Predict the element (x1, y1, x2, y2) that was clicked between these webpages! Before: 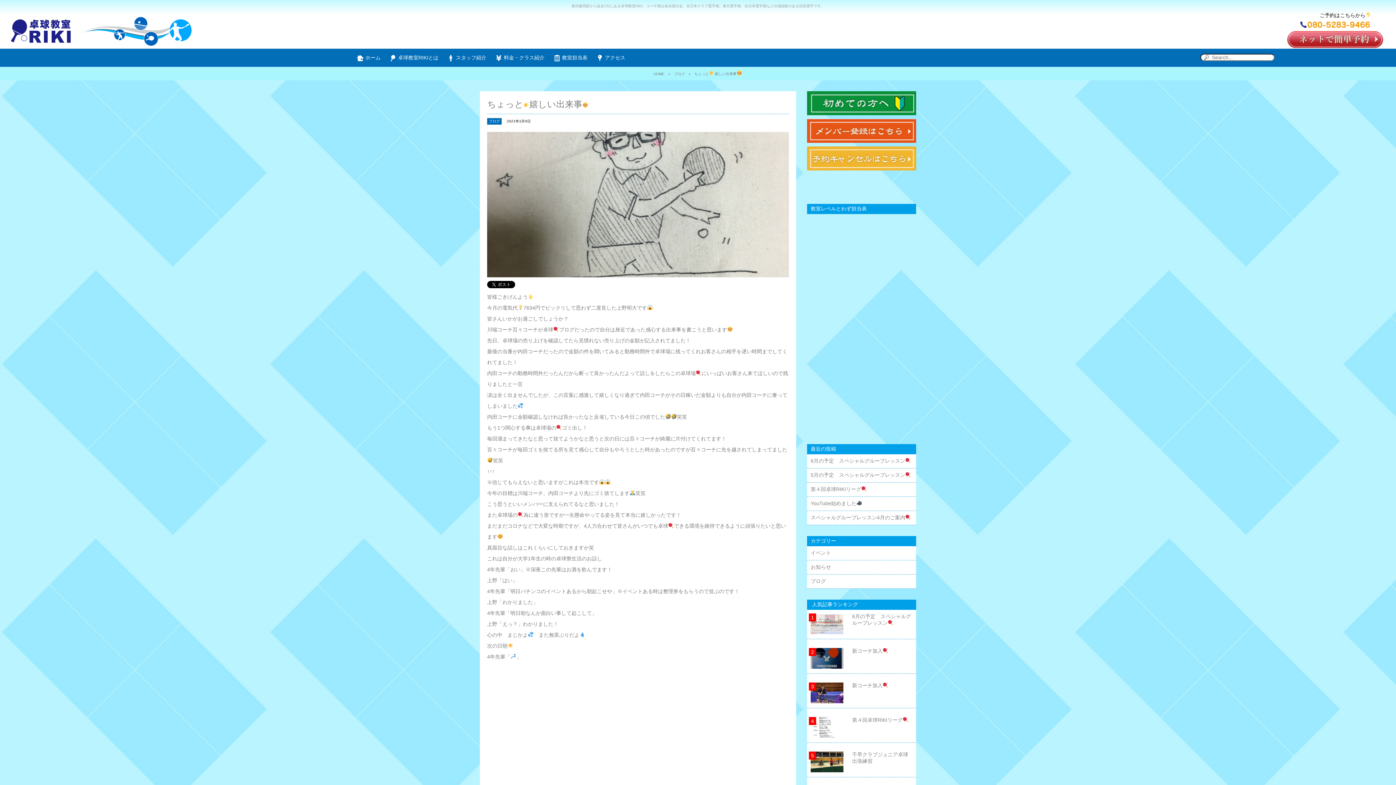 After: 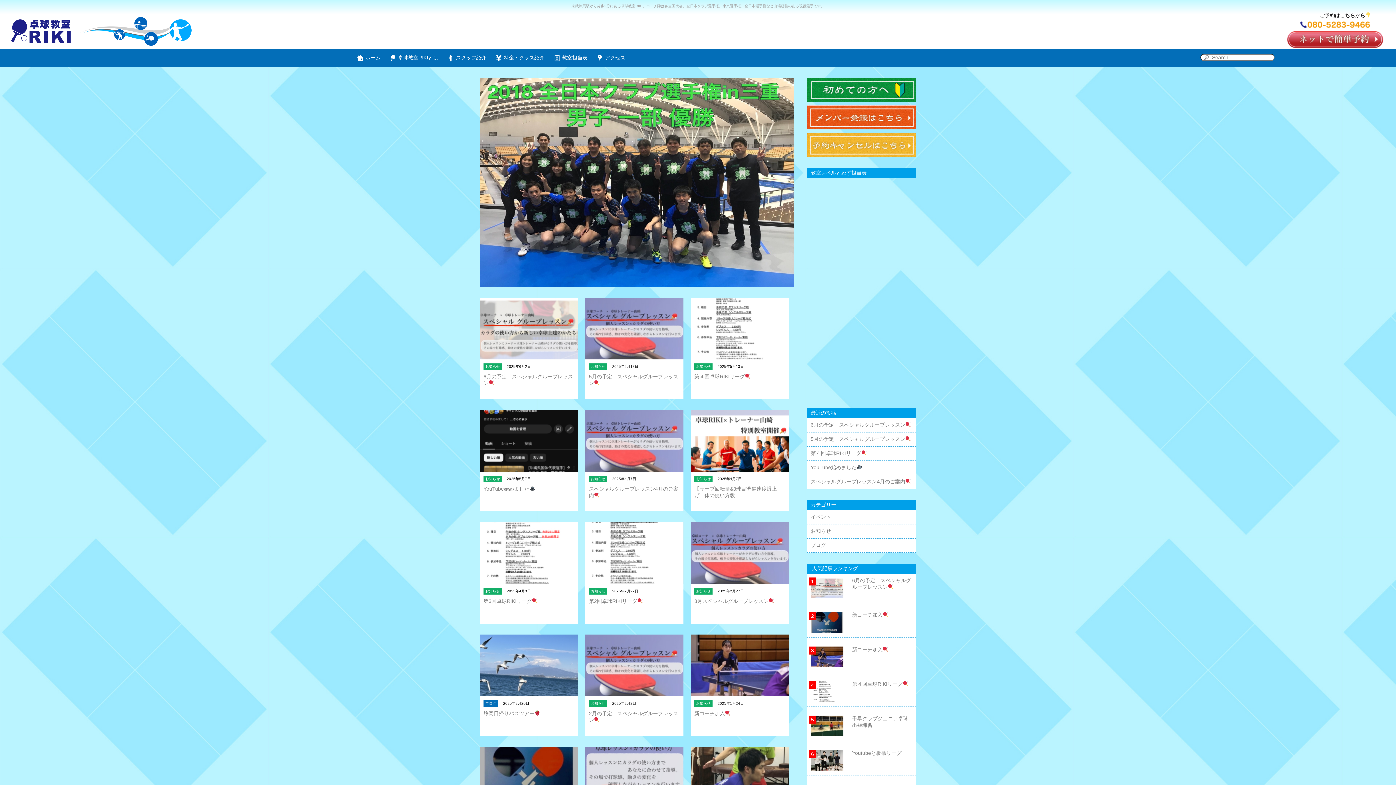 Action: bbox: (653, 72, 664, 76) label: HOME